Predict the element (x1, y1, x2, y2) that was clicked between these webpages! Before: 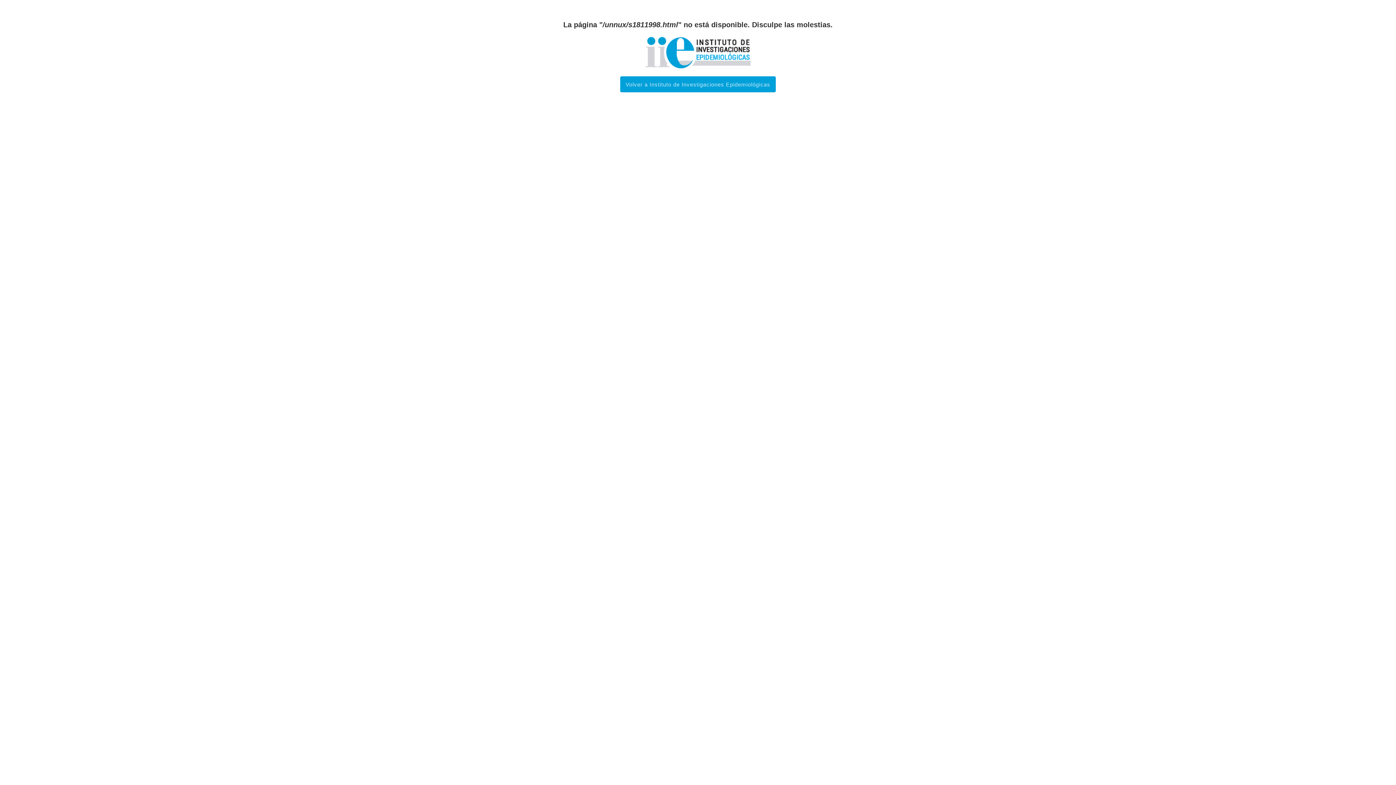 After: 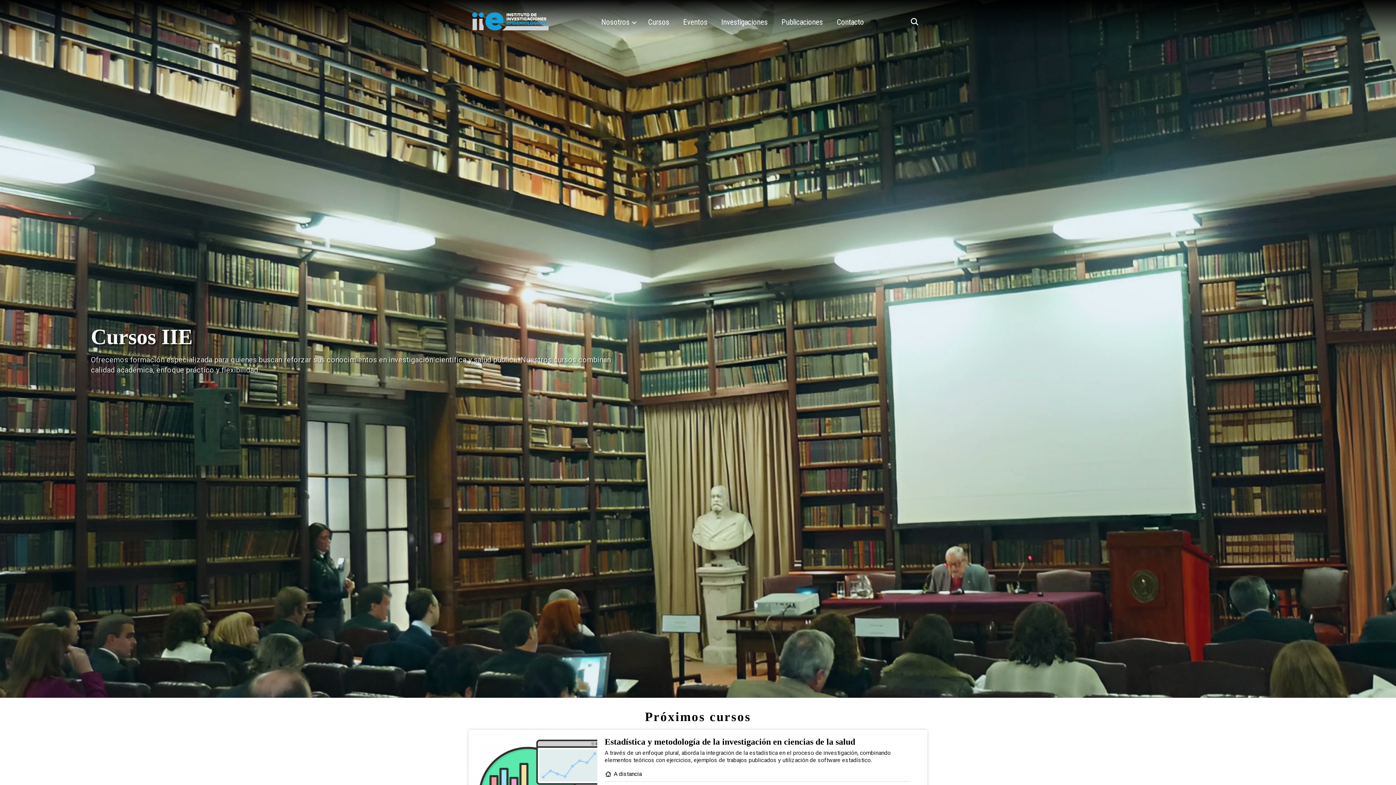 Action: label: Volver a Instituto de Investigaciones Epidemiológicas bbox: (620, 76, 776, 92)